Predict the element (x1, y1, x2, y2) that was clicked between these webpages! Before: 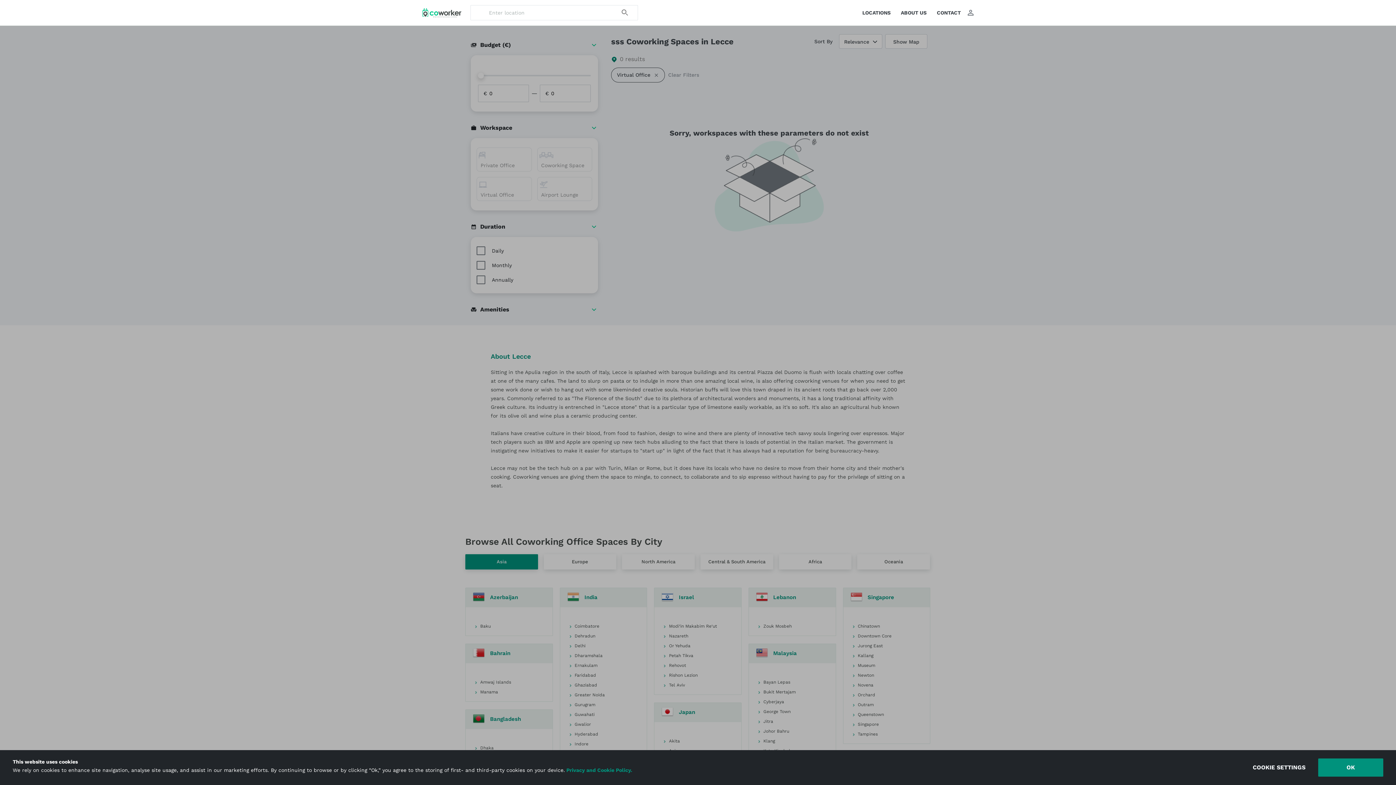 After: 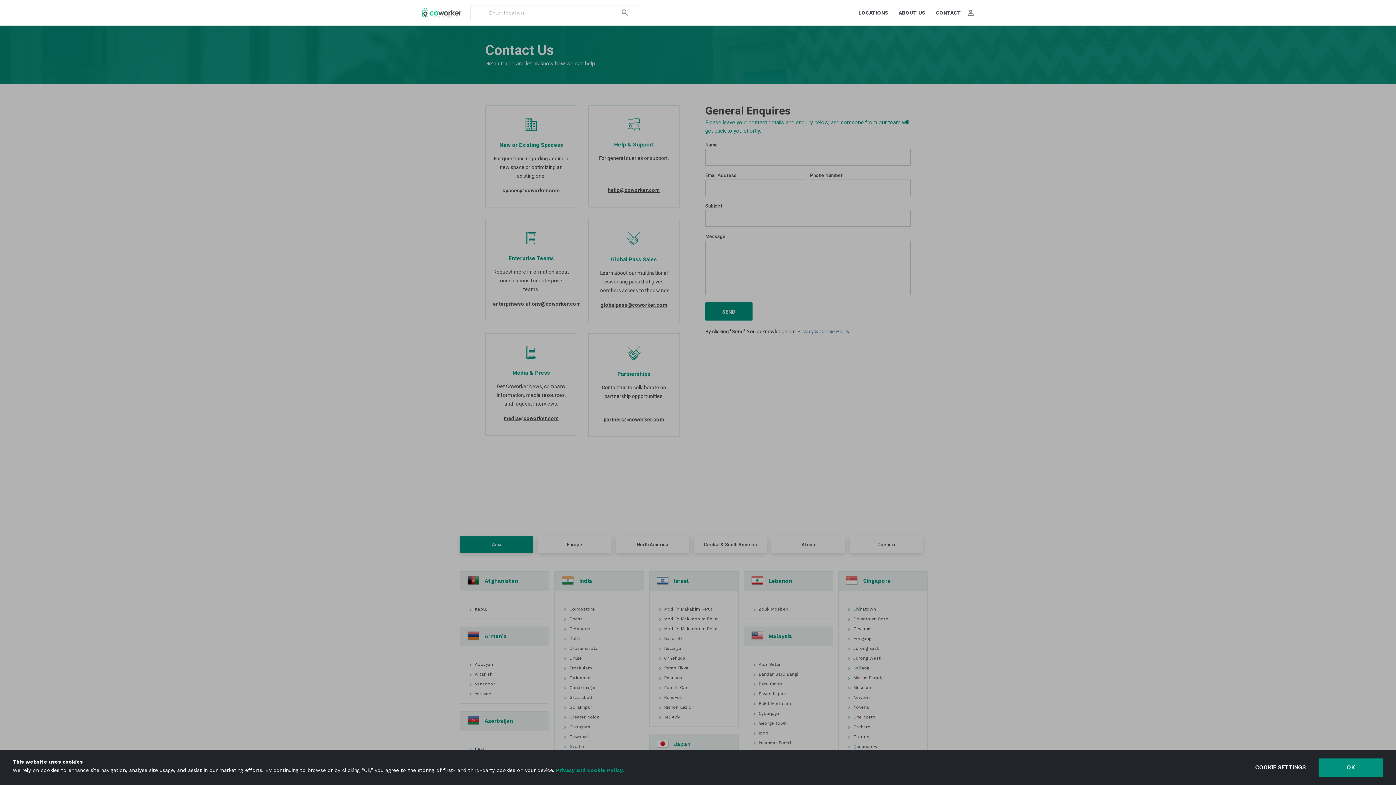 Action: bbox: (937, 10, 961, 15) label: CONTACT